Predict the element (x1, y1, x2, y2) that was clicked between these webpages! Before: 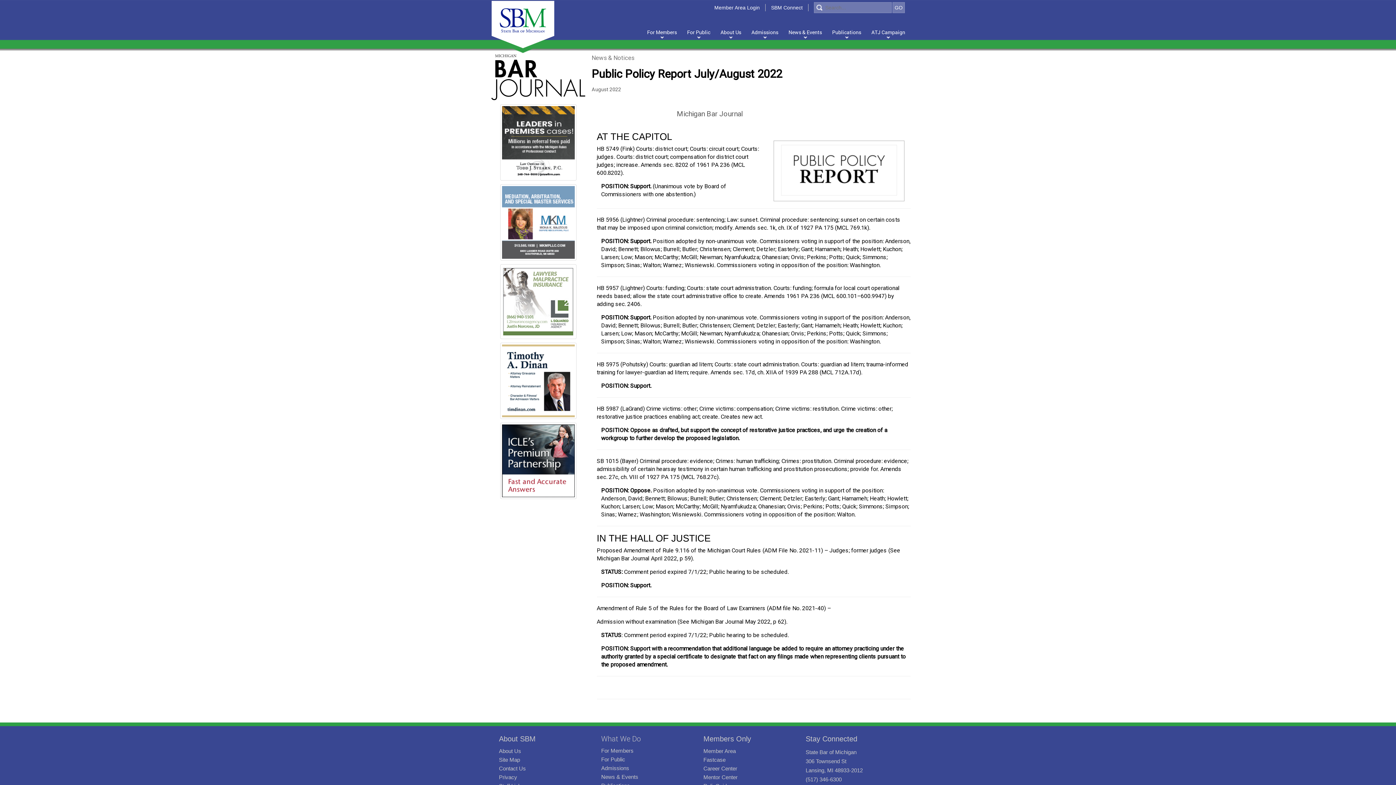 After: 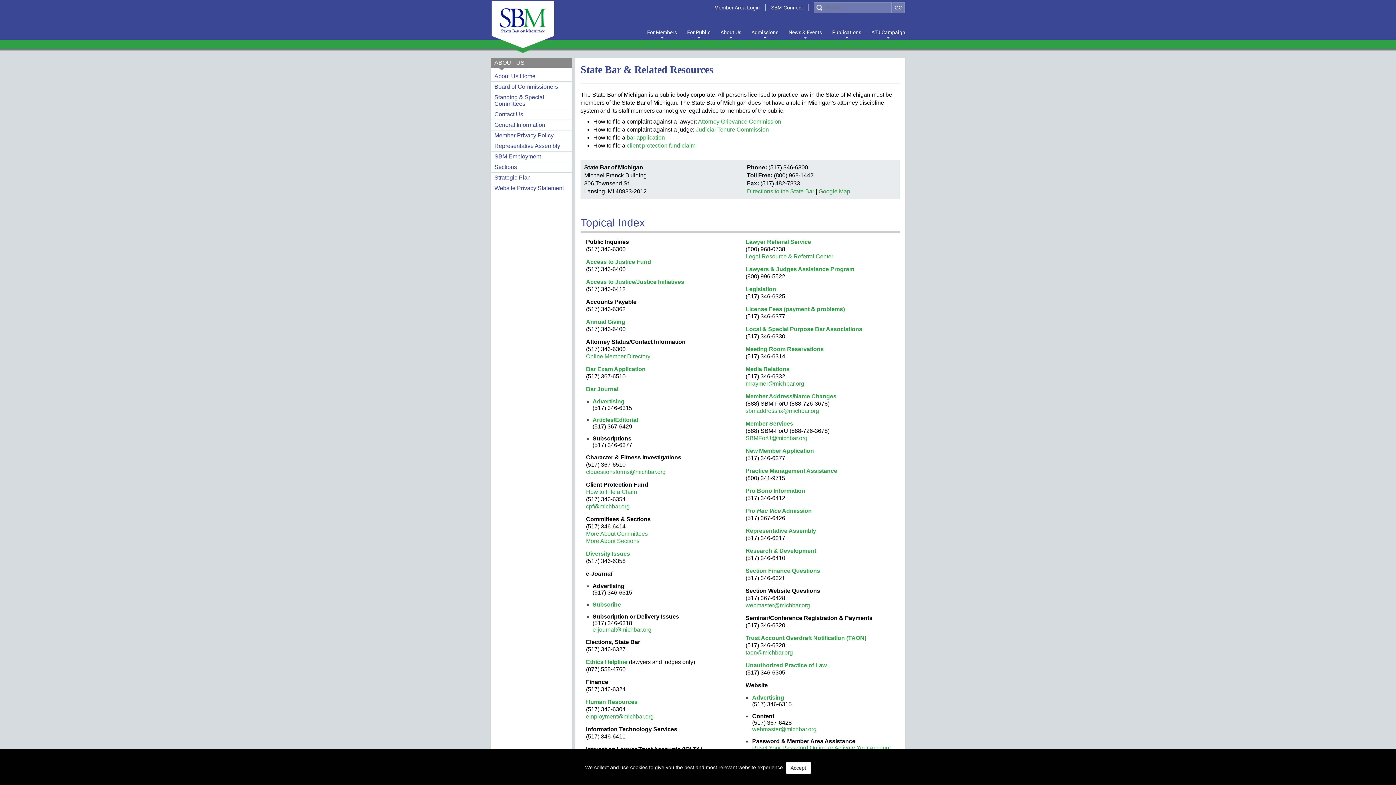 Action: bbox: (499, 765, 526, 772) label: Contact Us